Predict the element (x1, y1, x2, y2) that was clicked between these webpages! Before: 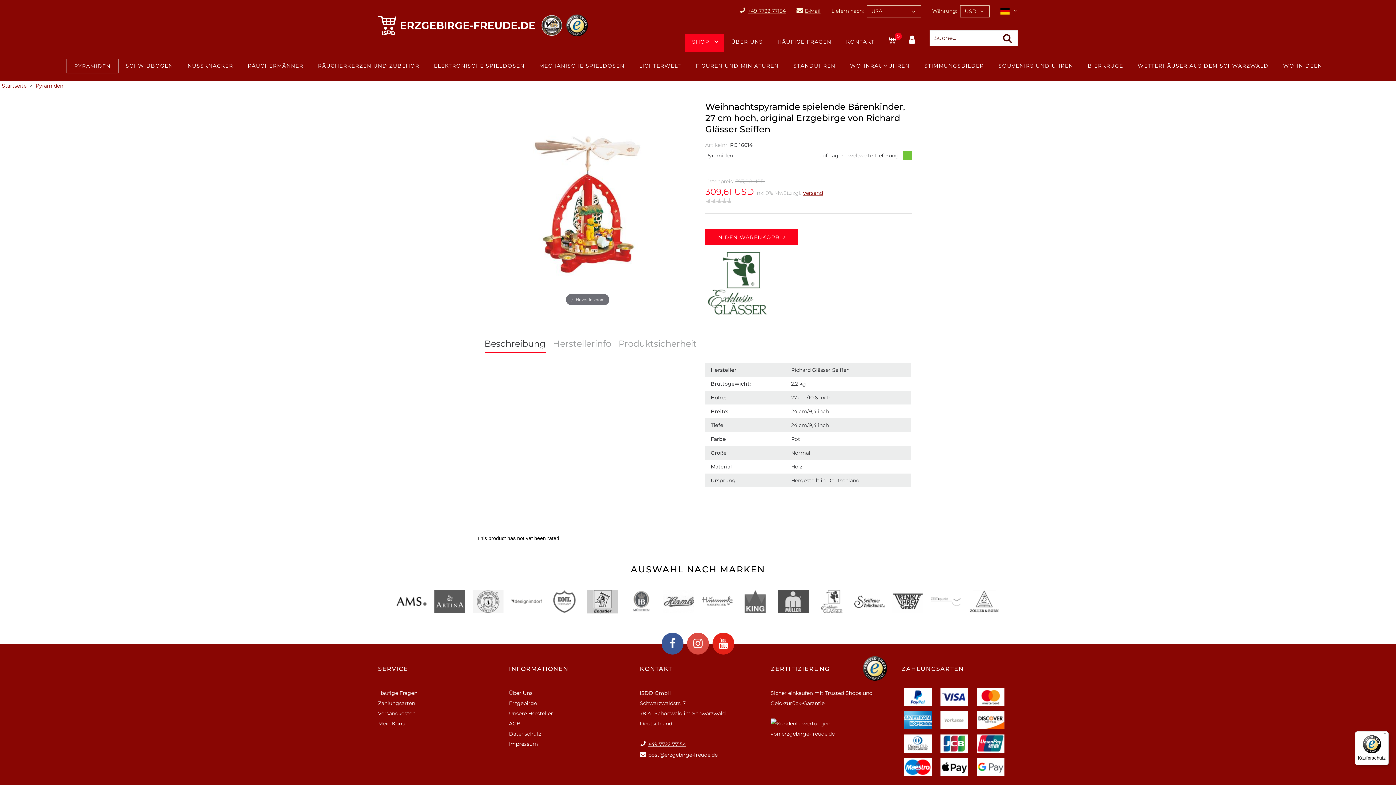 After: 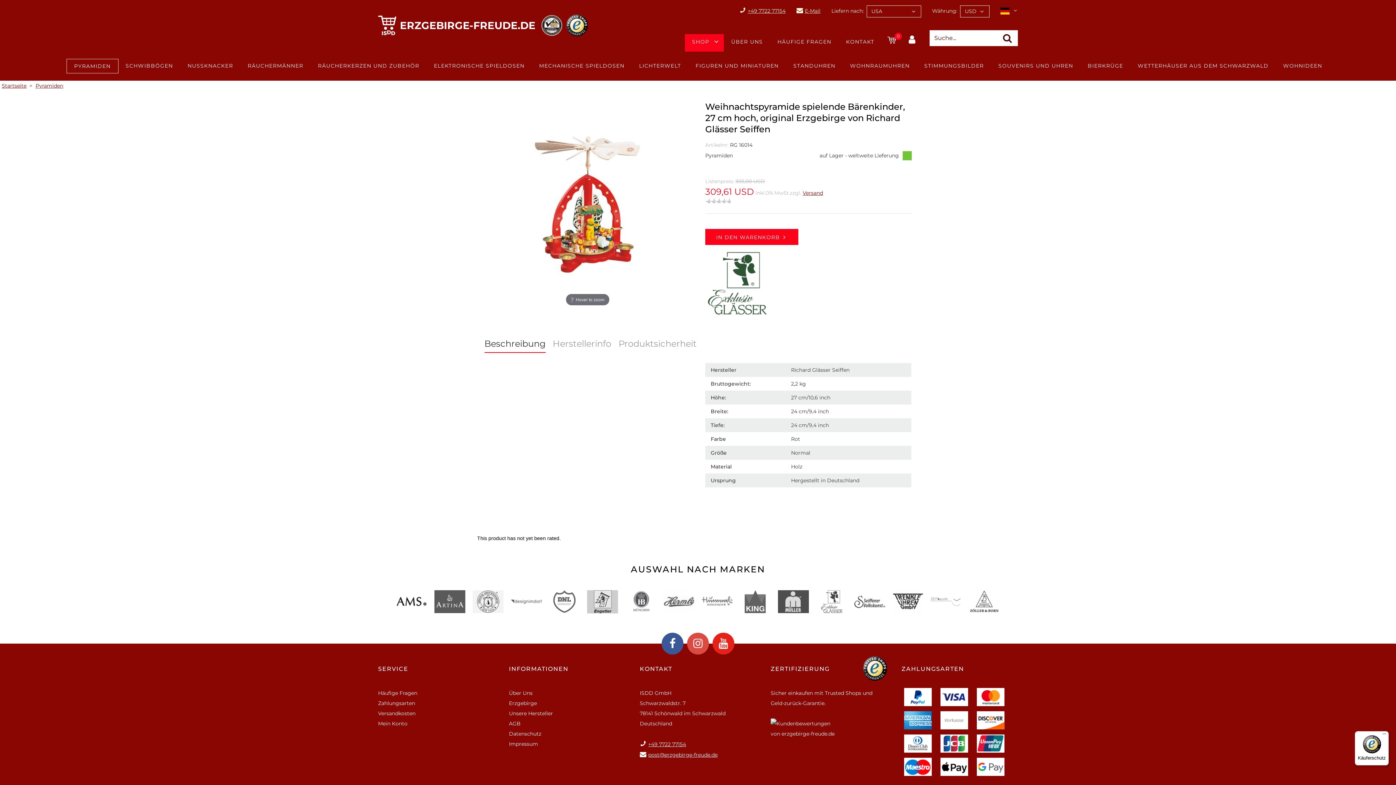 Action: bbox: (770, 718, 840, 744)